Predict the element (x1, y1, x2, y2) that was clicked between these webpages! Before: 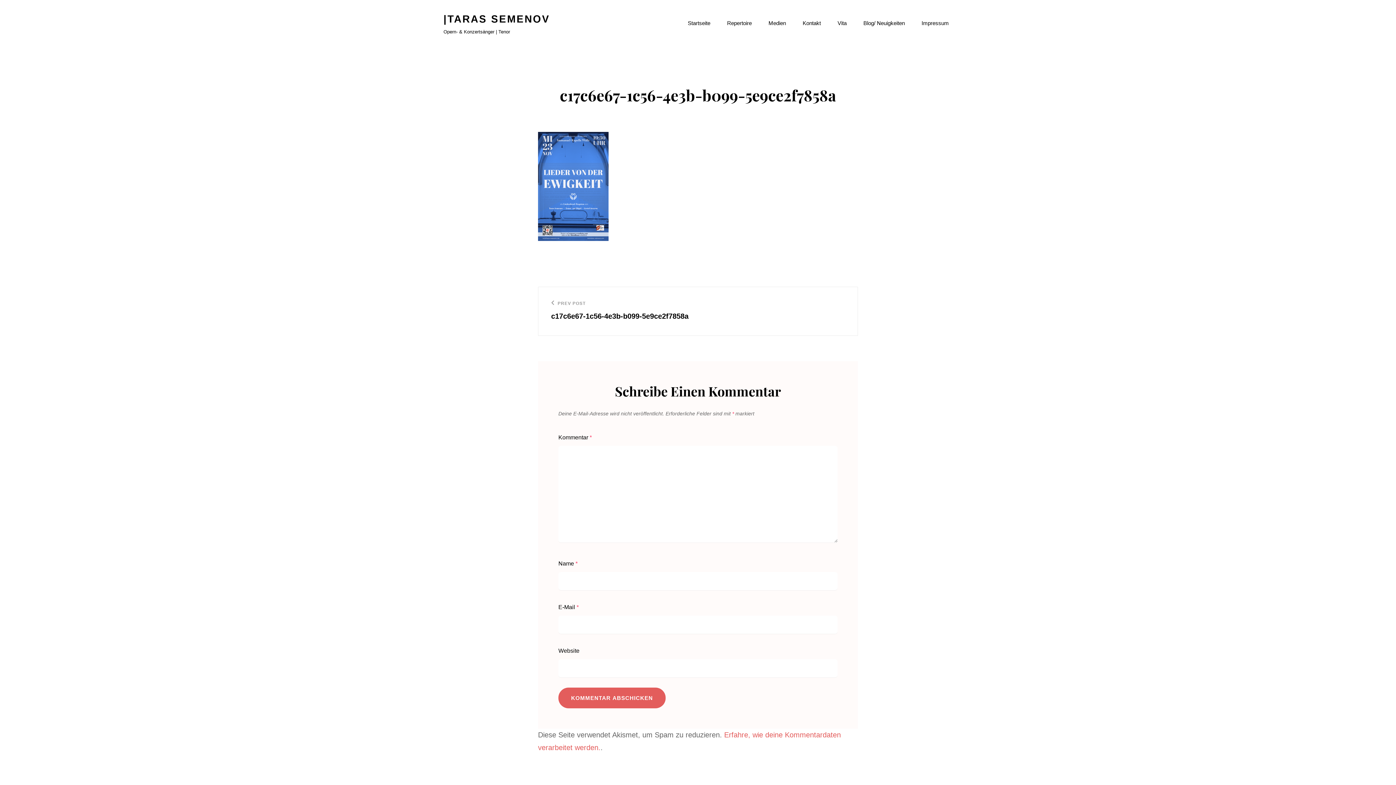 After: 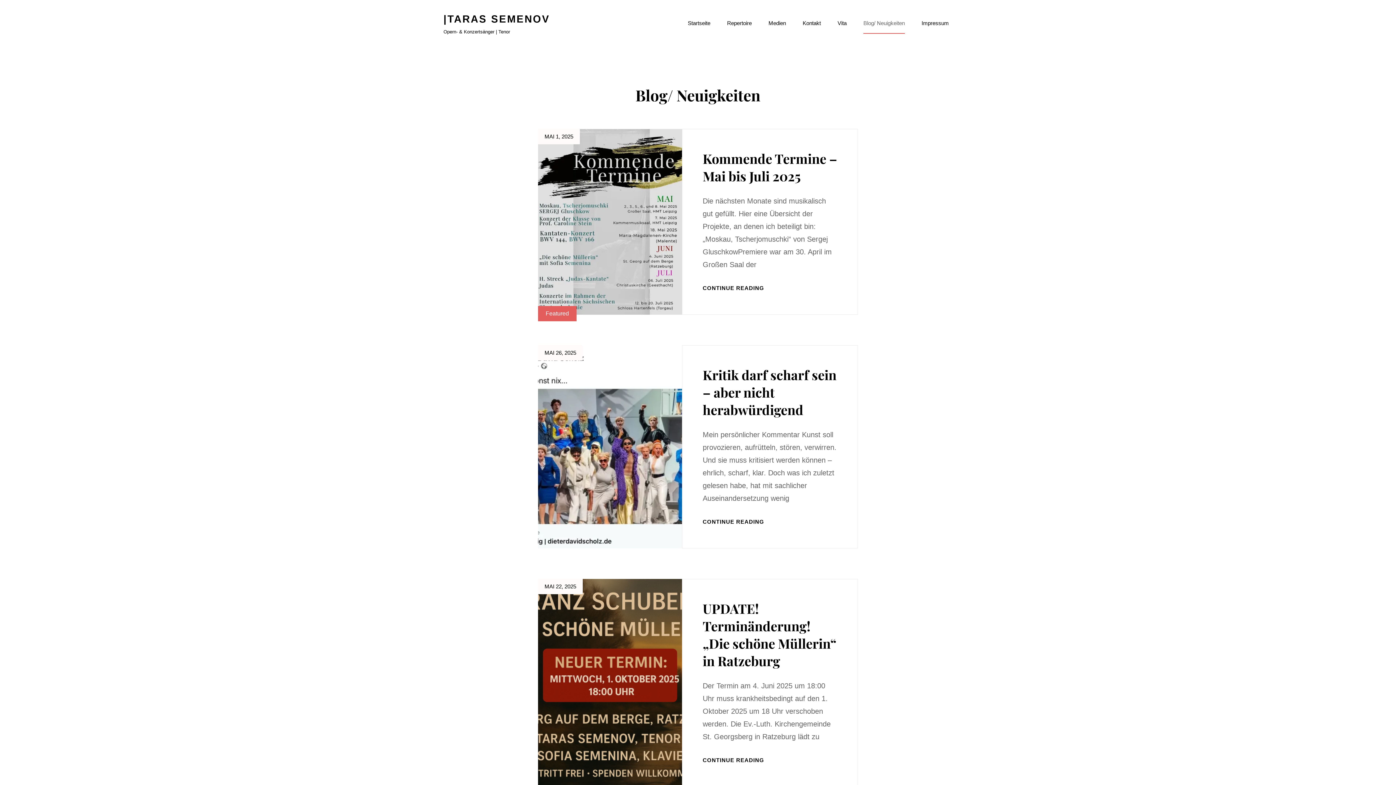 Action: bbox: (856, 12, 912, 33) label: Blog/ Neuigkeiten